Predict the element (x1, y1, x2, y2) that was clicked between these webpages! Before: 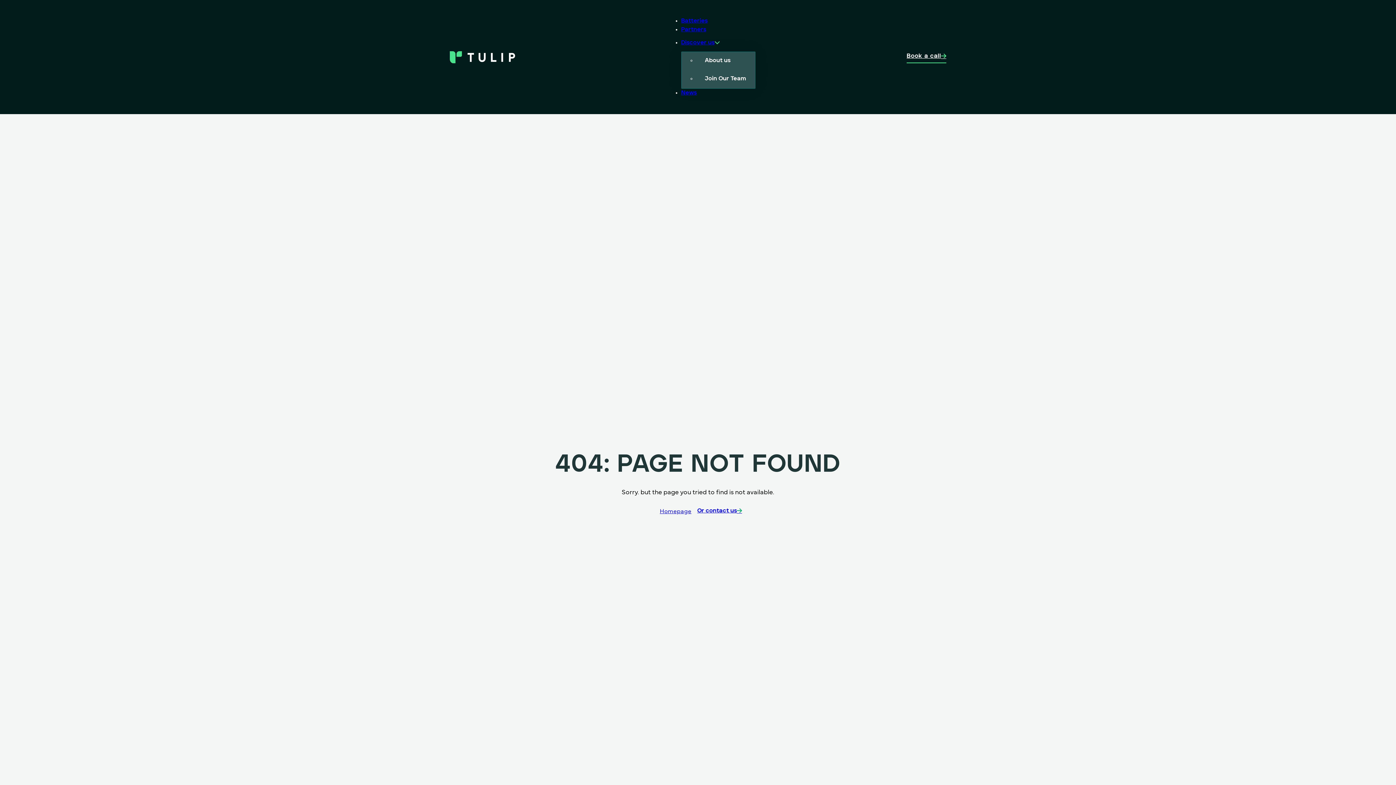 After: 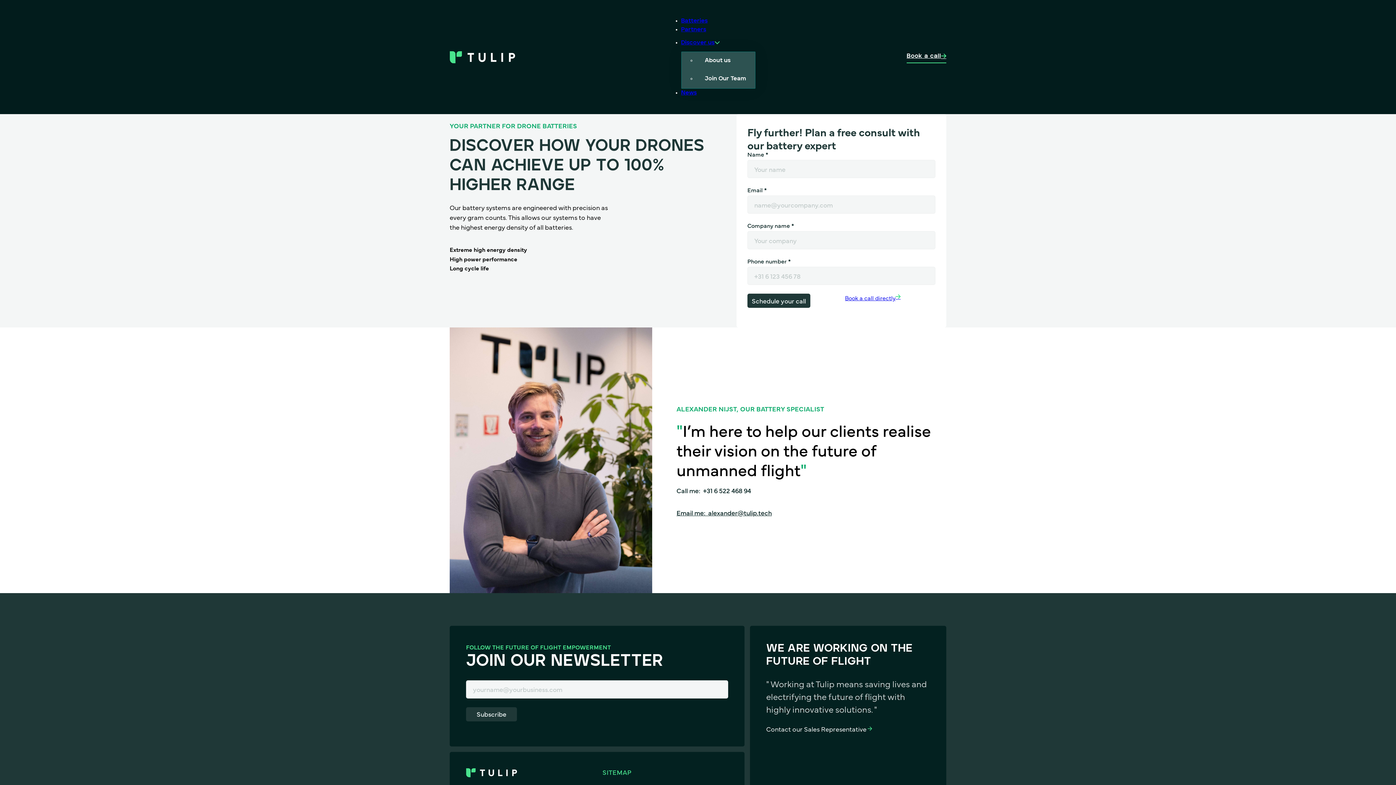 Action: label: Or contact us bbox: (697, 508, 742, 514)